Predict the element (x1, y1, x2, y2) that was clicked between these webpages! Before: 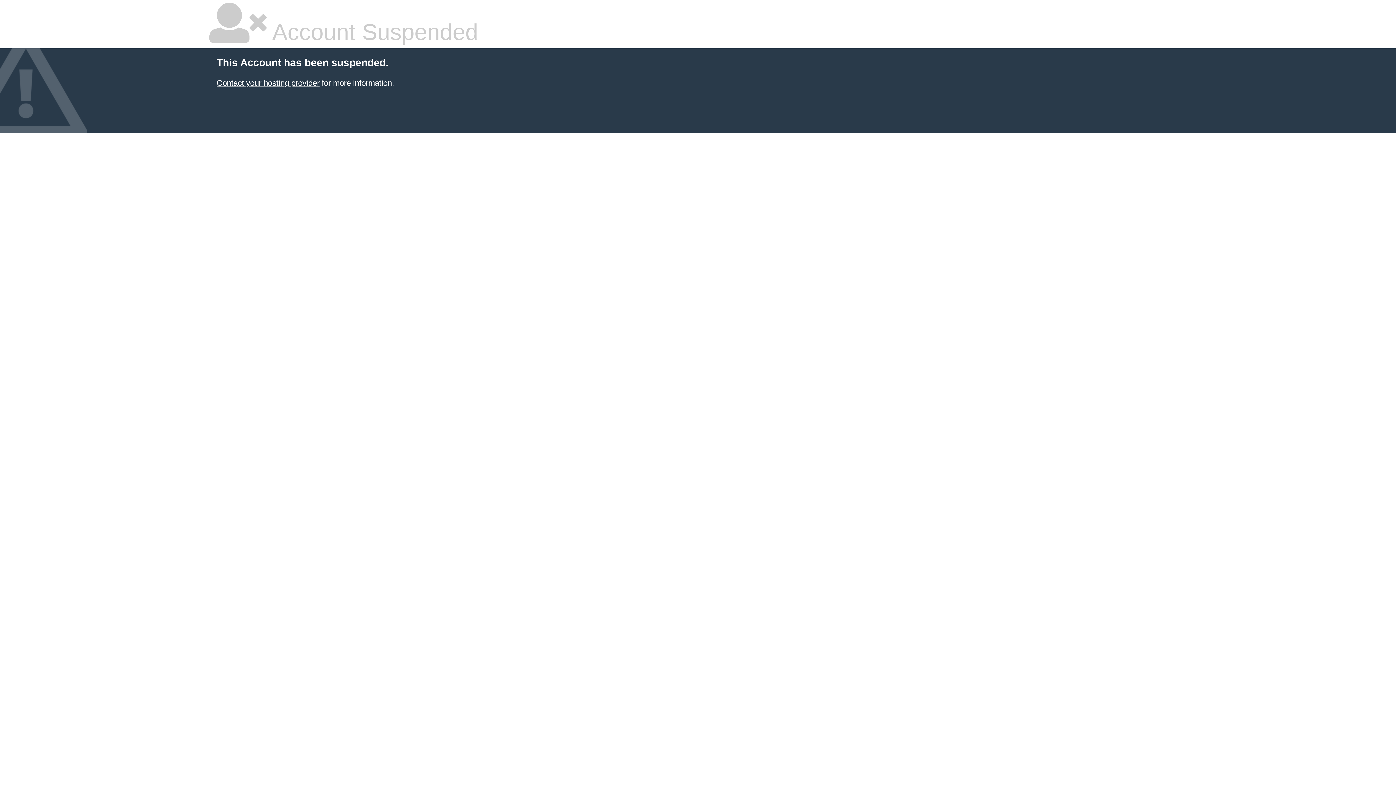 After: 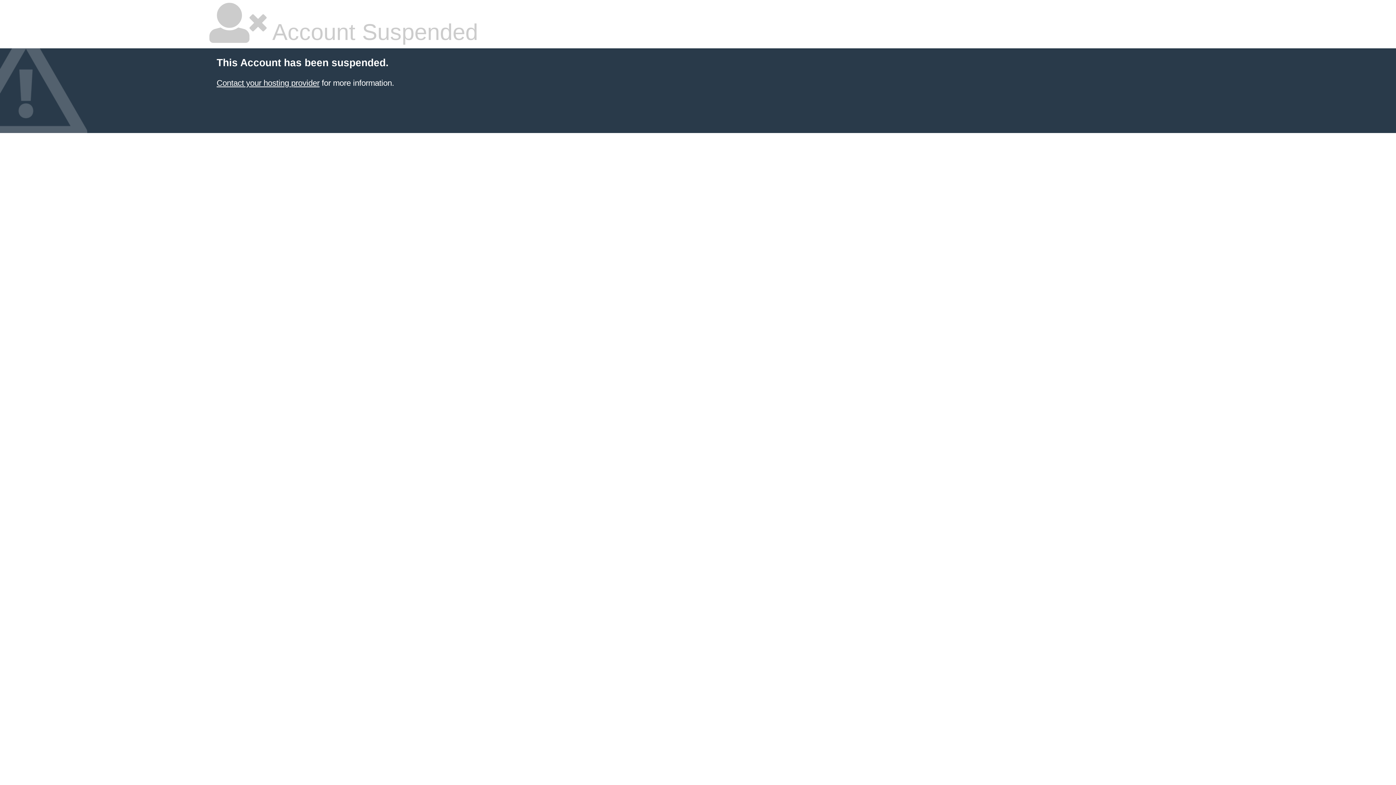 Action: label: Contact your hosting provider bbox: (216, 78, 319, 87)